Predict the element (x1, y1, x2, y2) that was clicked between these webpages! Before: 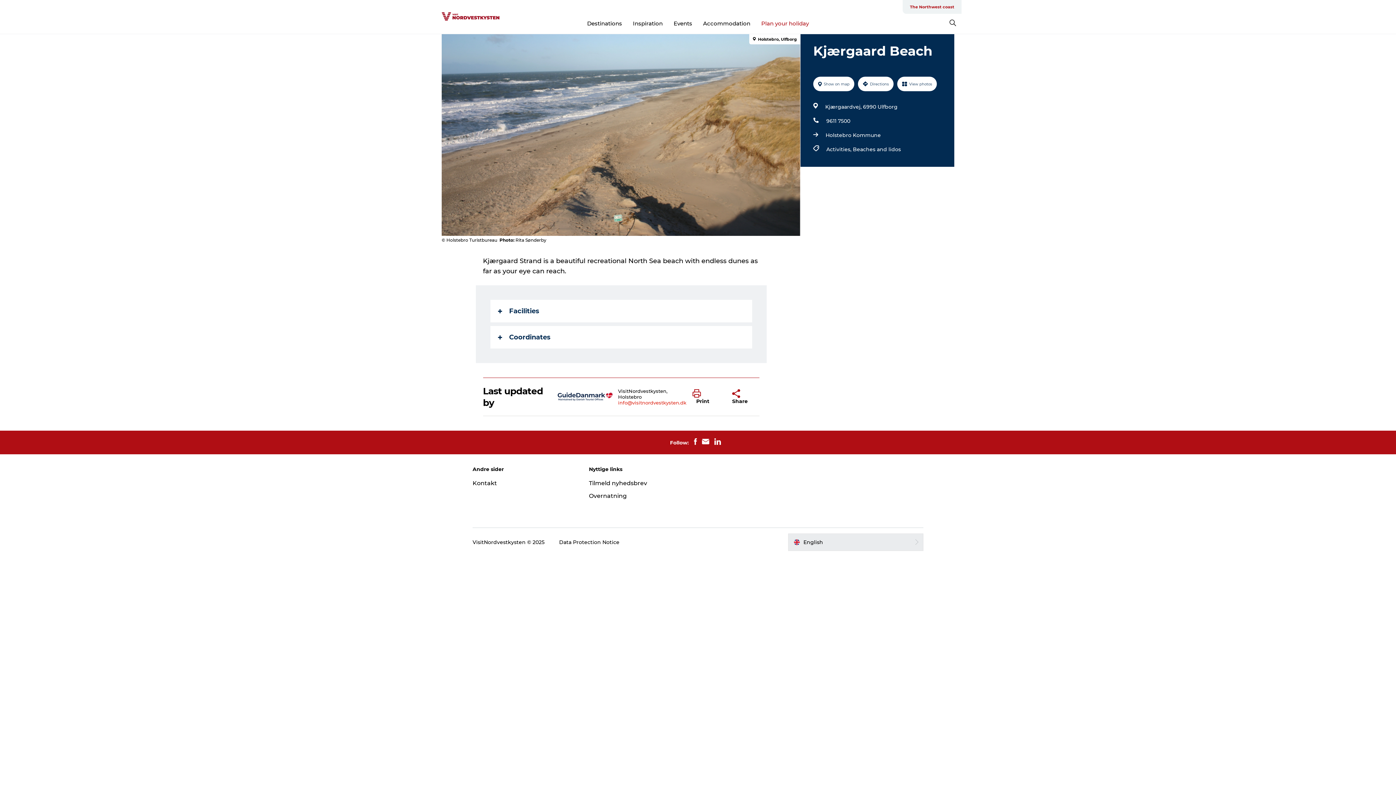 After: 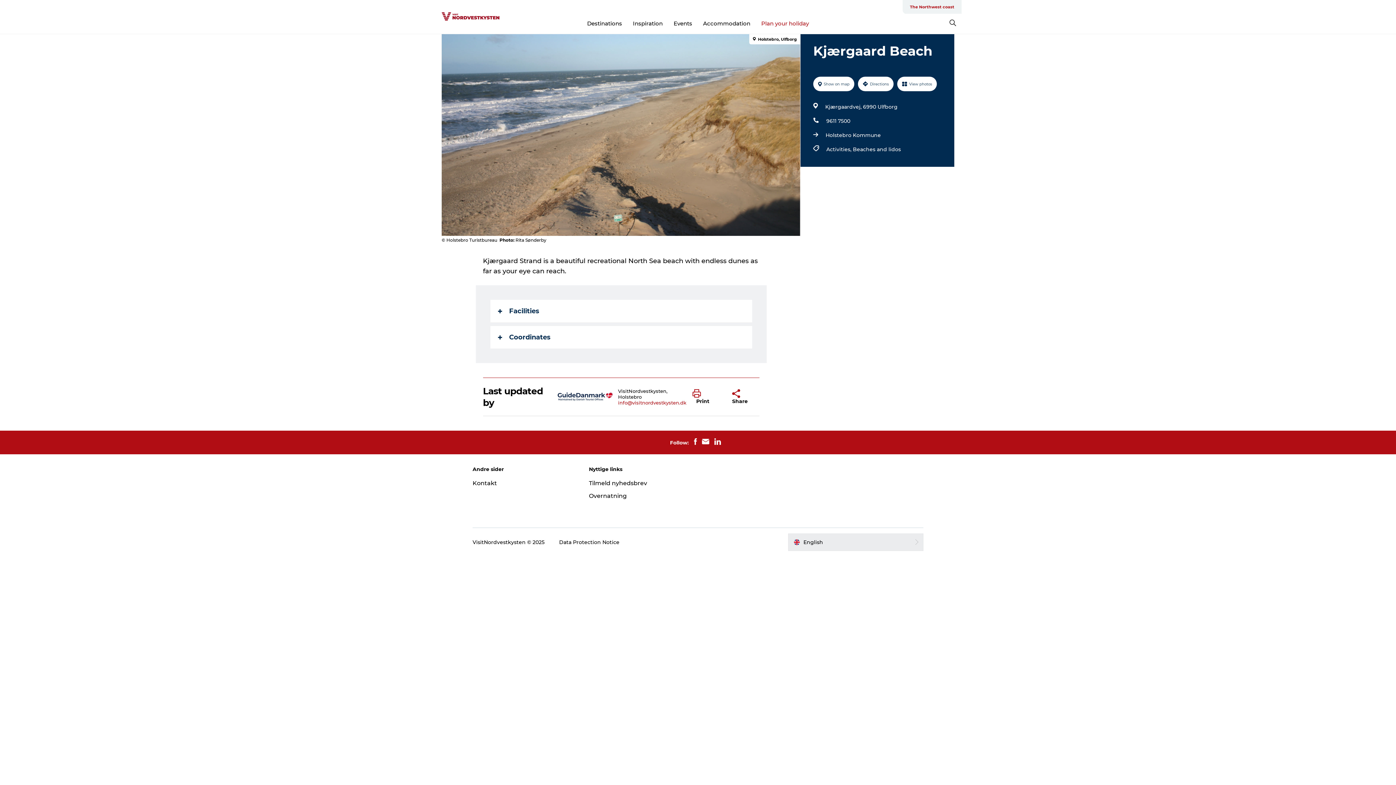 Action: label: info@visitnordvestkysten.dk bbox: (618, 400, 686, 405)